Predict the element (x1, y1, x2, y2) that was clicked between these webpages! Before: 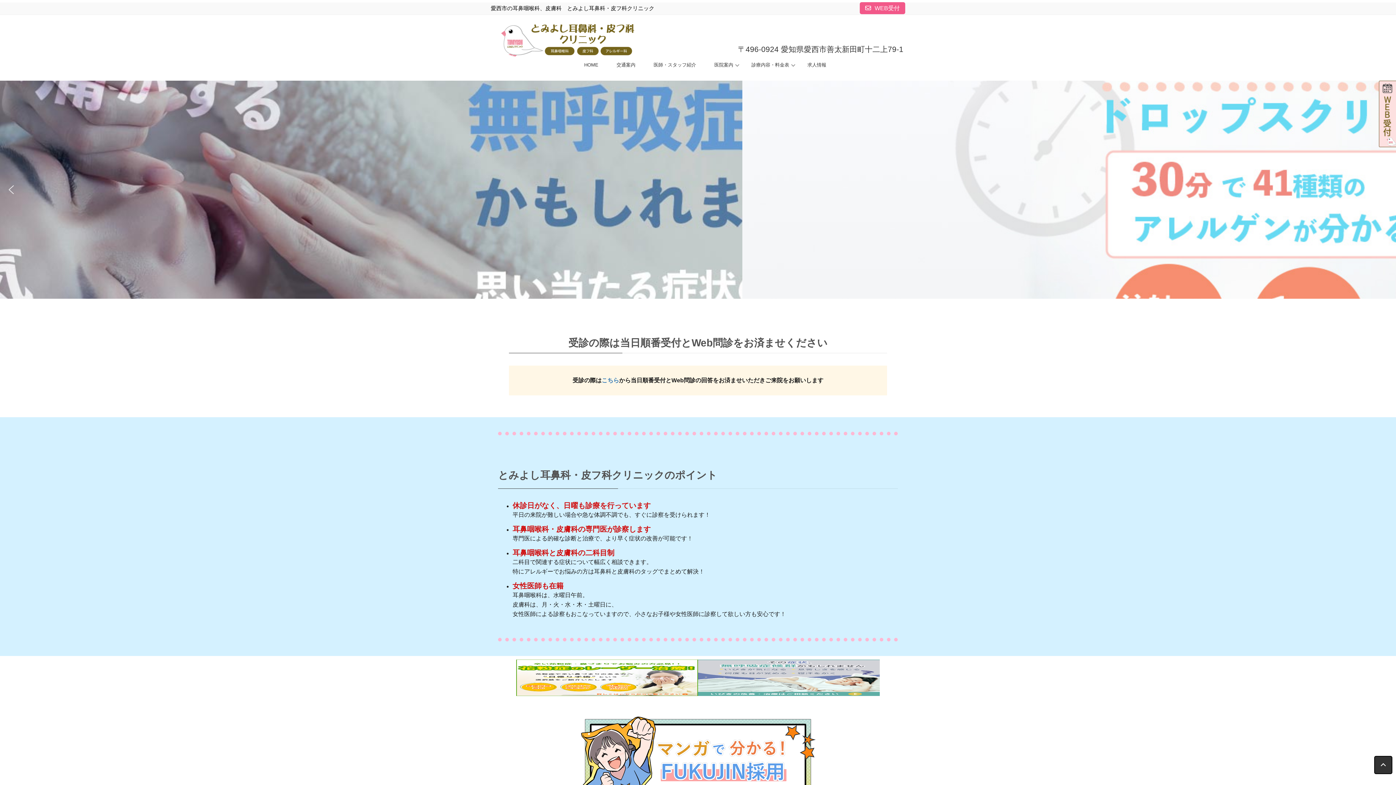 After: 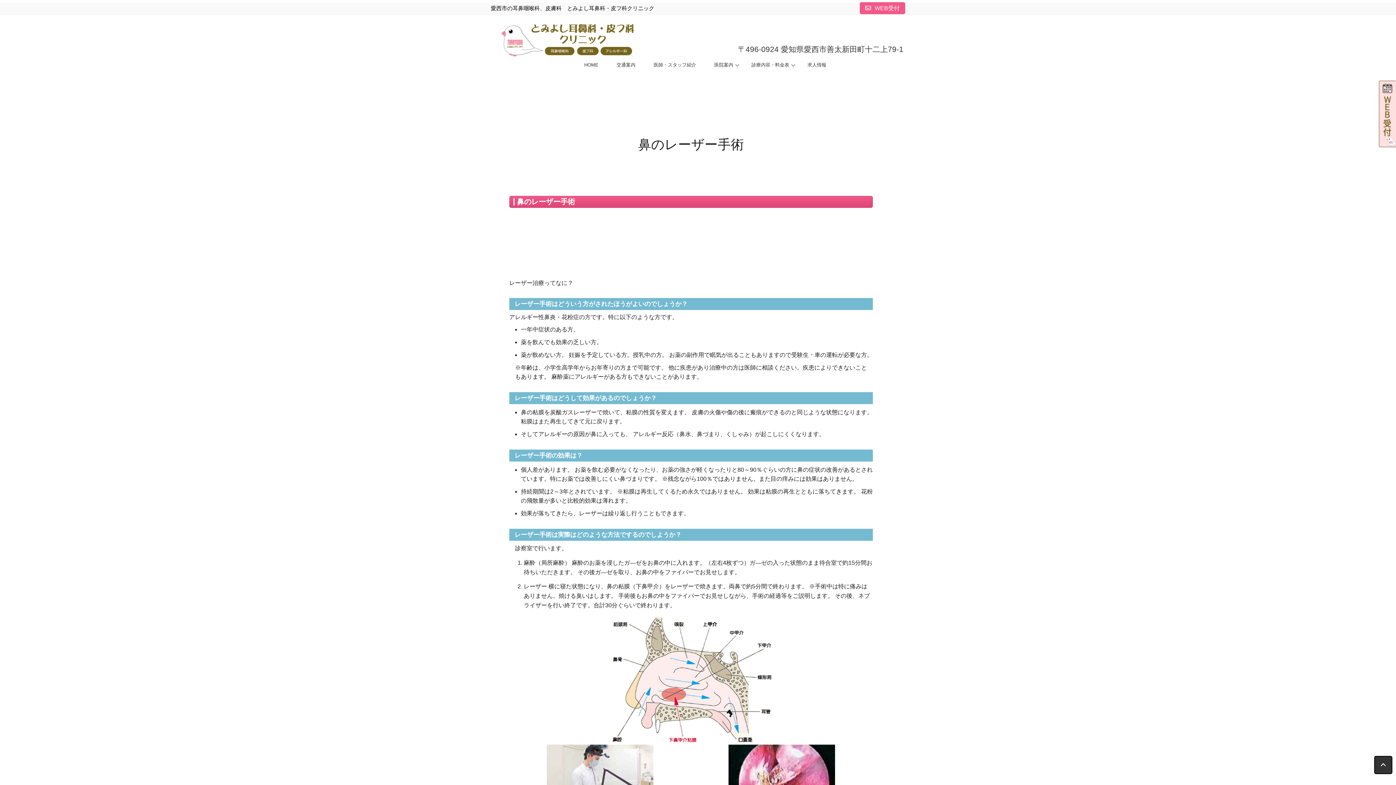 Action: bbox: (516, 660, 698, 696)